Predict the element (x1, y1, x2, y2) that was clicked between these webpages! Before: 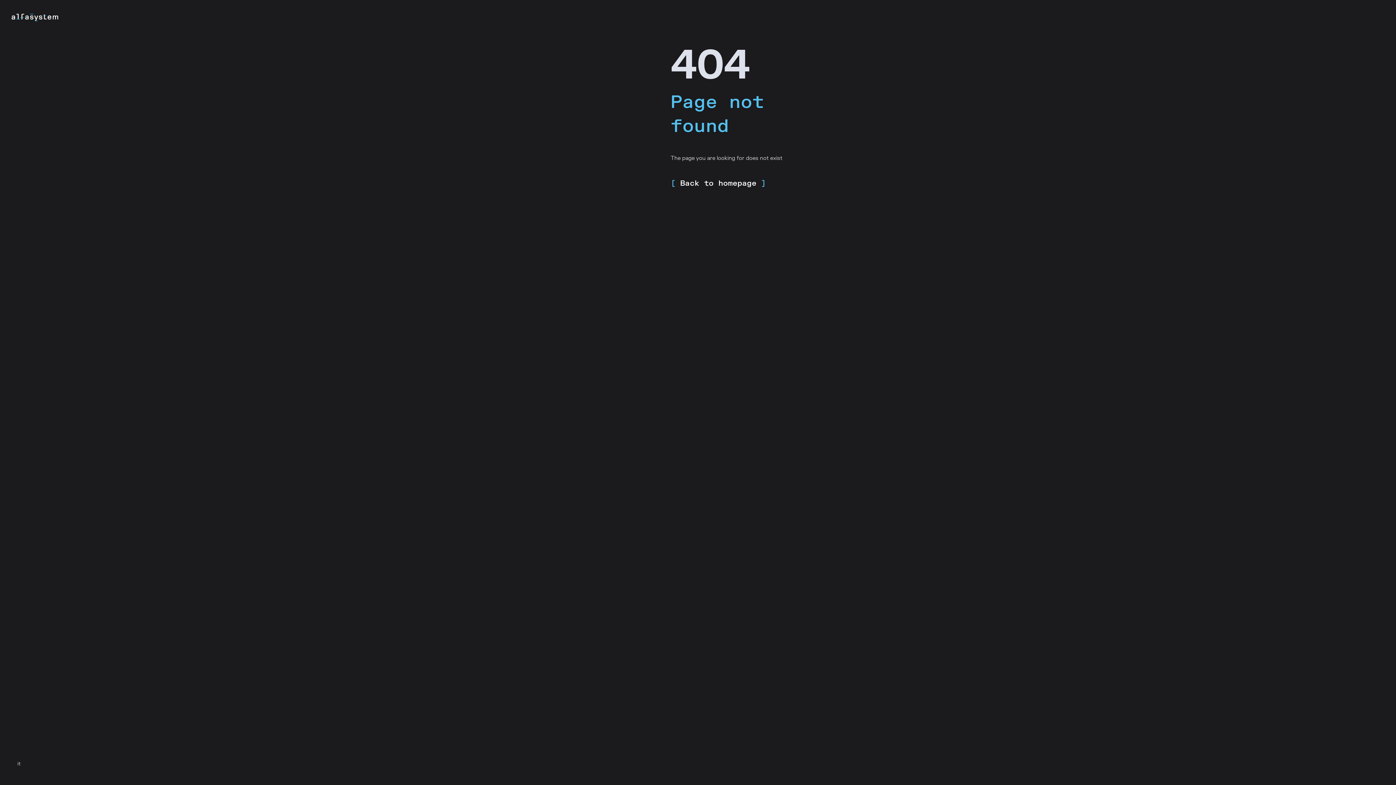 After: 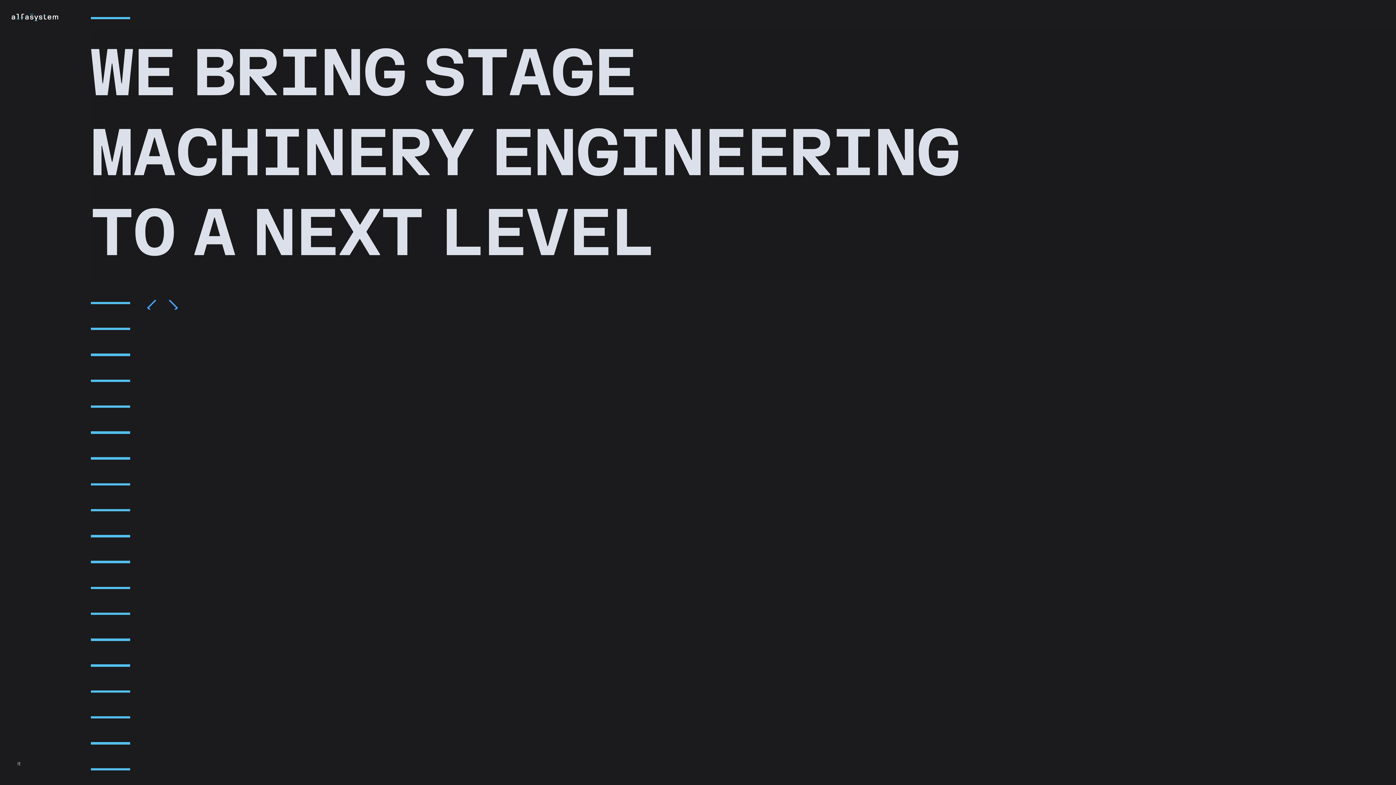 Action: bbox: (11, 13, 58, 20)